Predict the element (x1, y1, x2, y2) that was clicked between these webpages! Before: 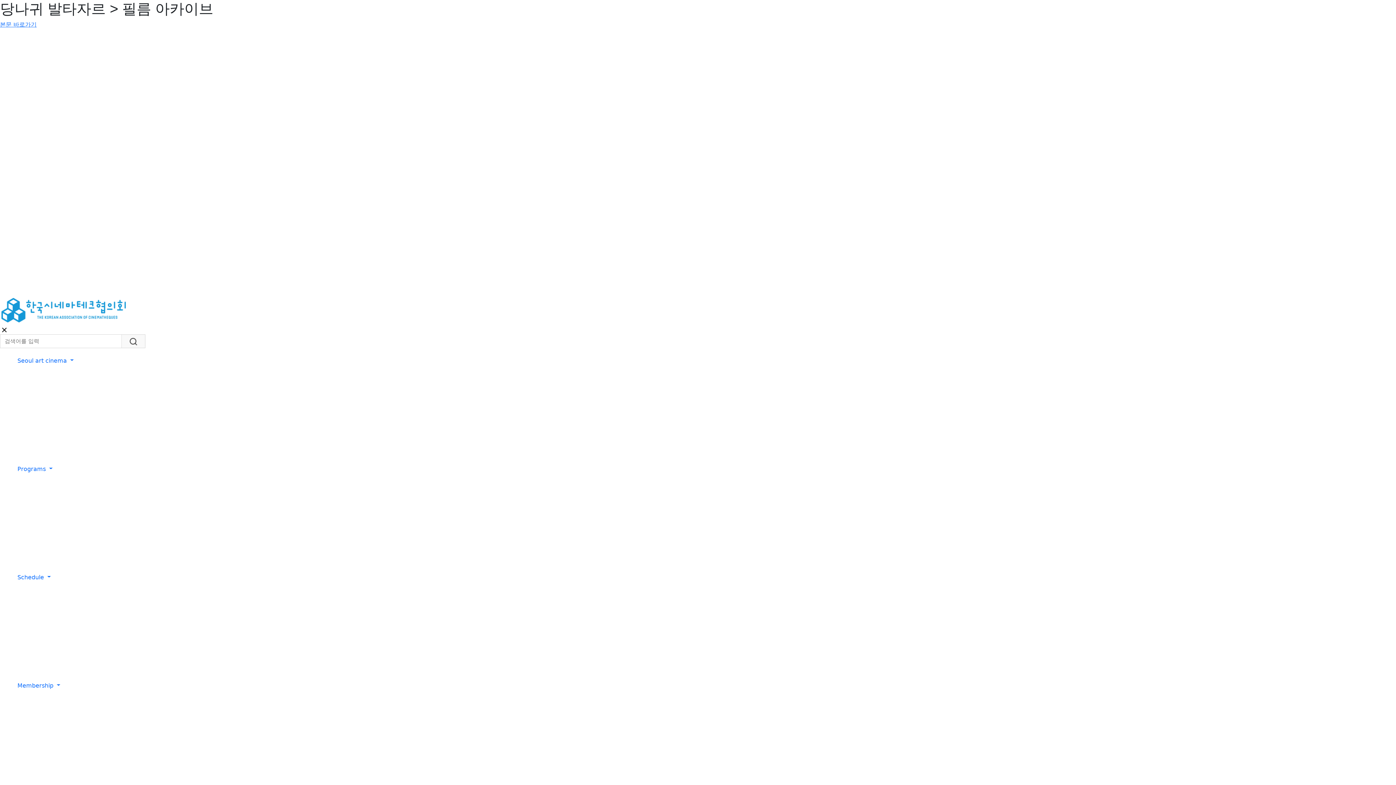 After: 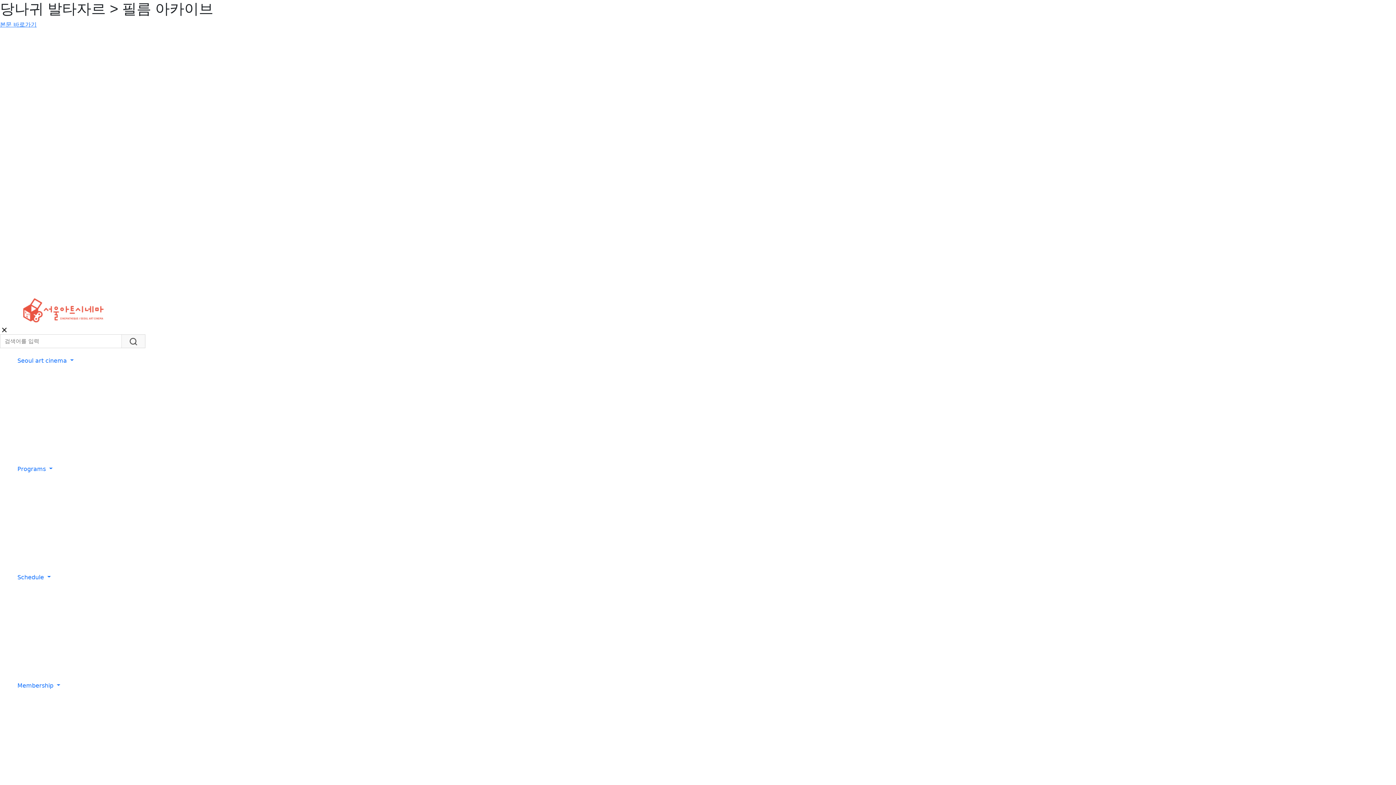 Action: label: Close bbox: (0, 325, 145, 334)